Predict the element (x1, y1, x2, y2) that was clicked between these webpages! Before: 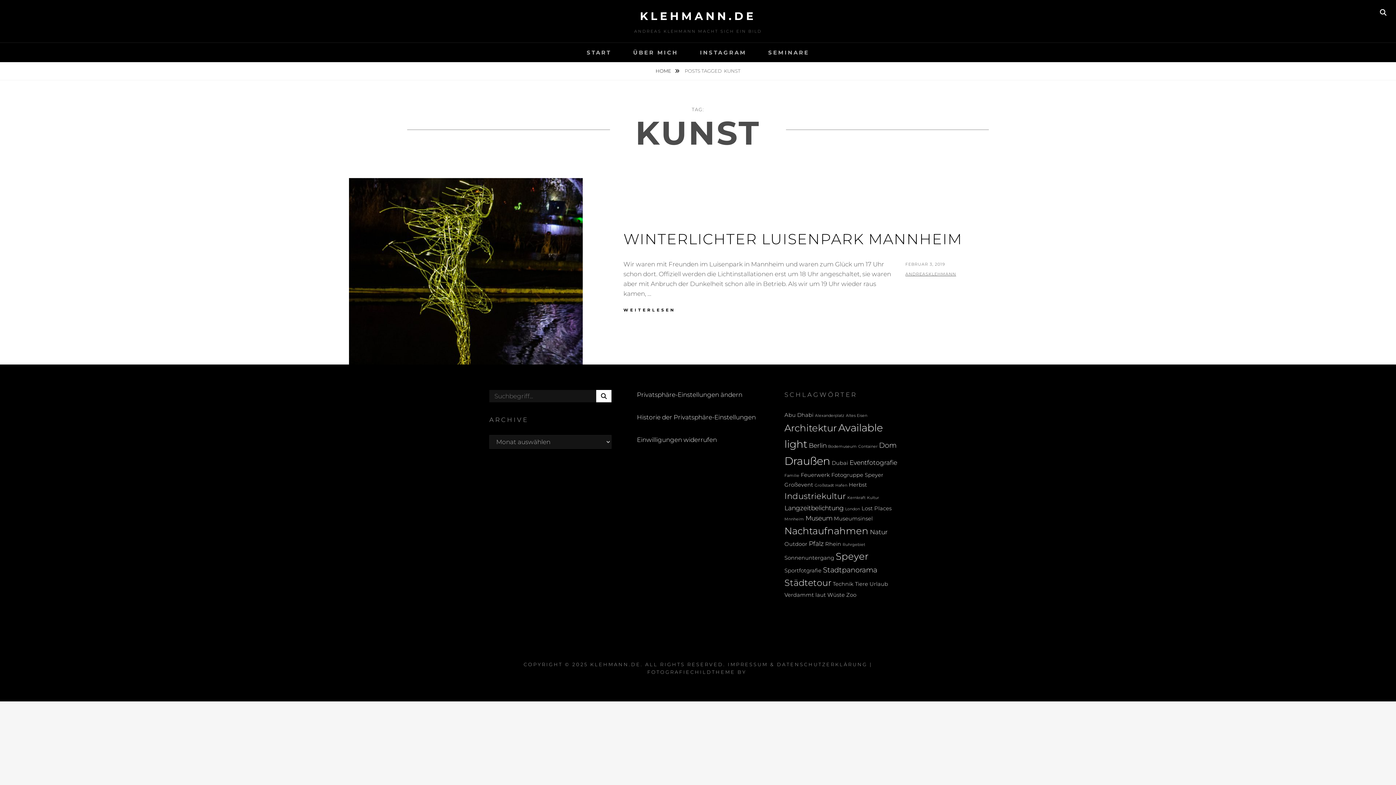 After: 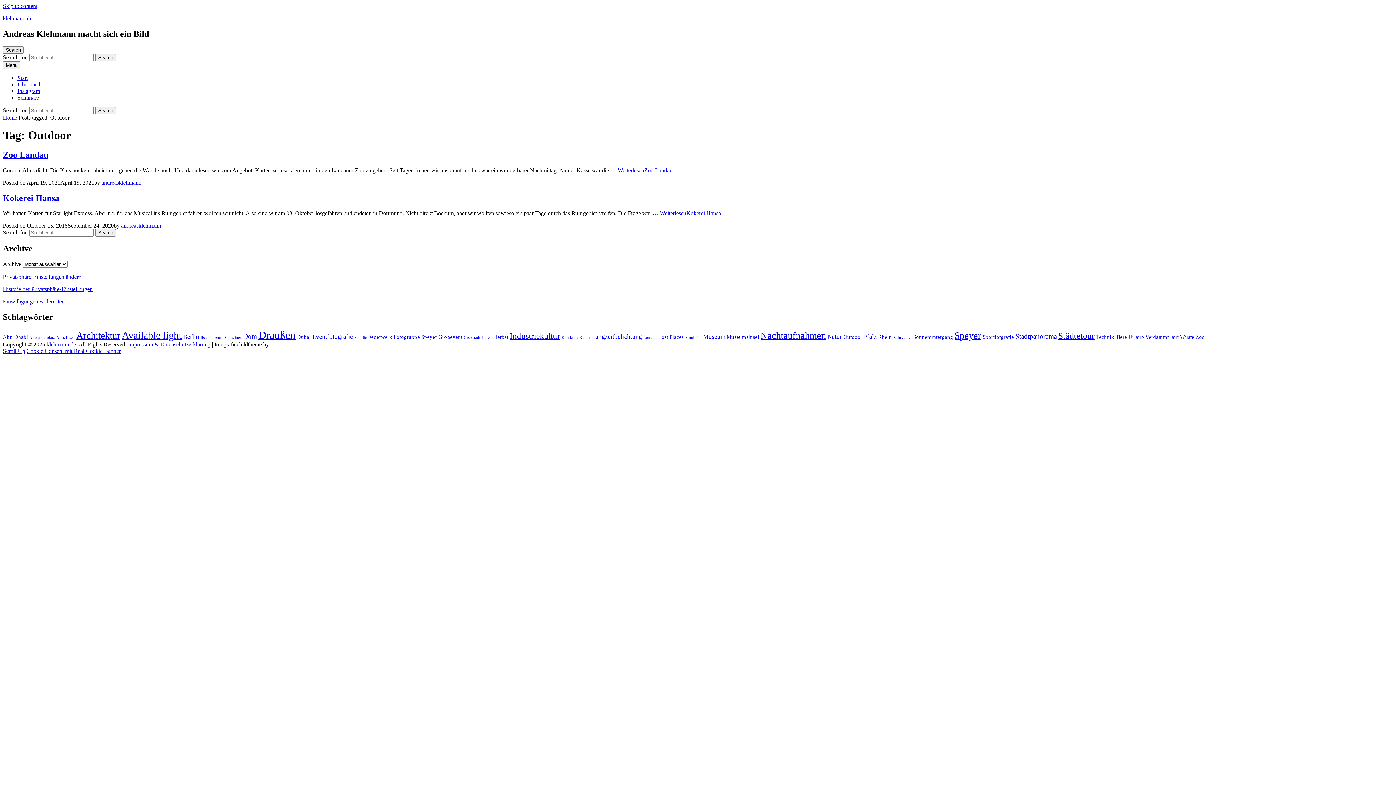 Action: label: Outdoor (2 Einträge) bbox: (784, 541, 807, 547)